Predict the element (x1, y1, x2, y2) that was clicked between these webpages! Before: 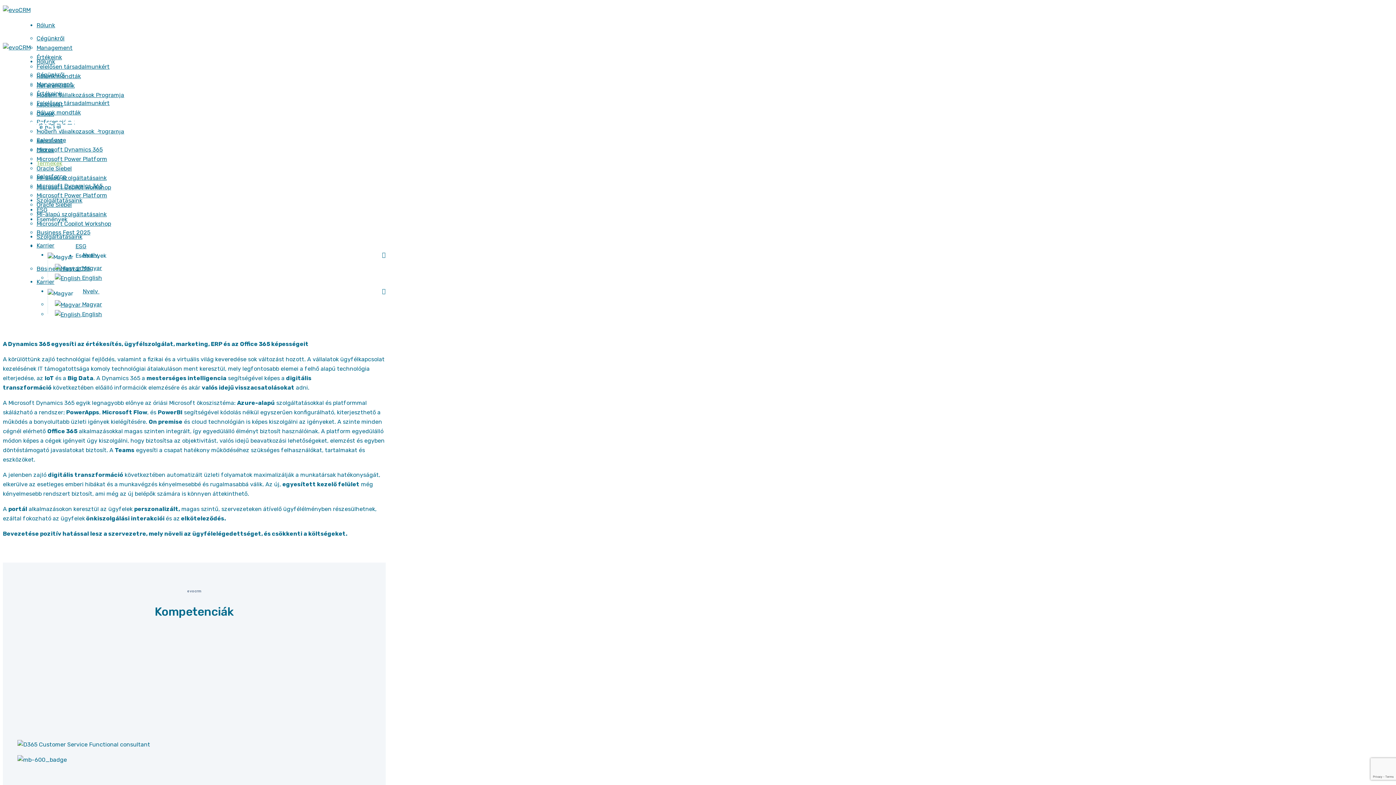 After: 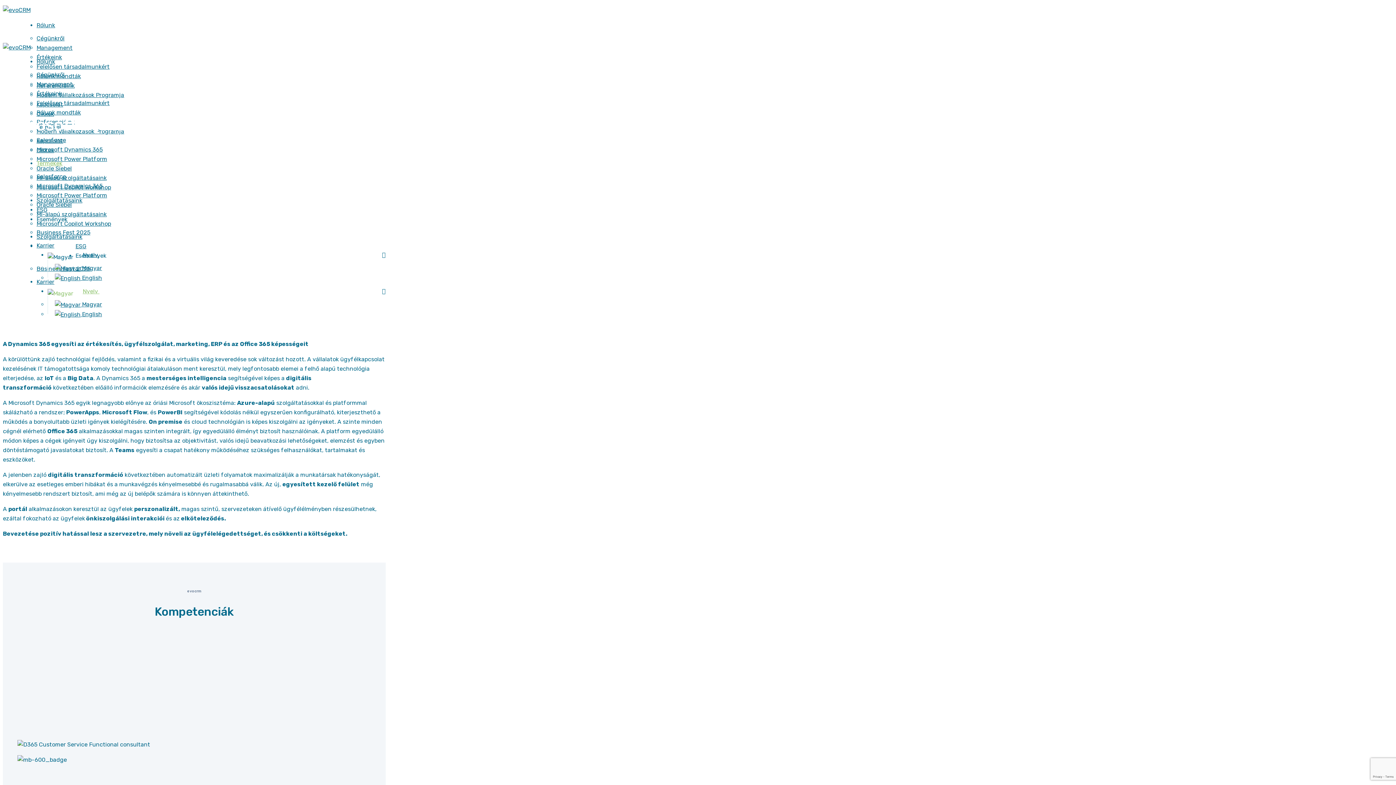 Action: label: Nyelv  bbox: (75, 280, 104, 302)